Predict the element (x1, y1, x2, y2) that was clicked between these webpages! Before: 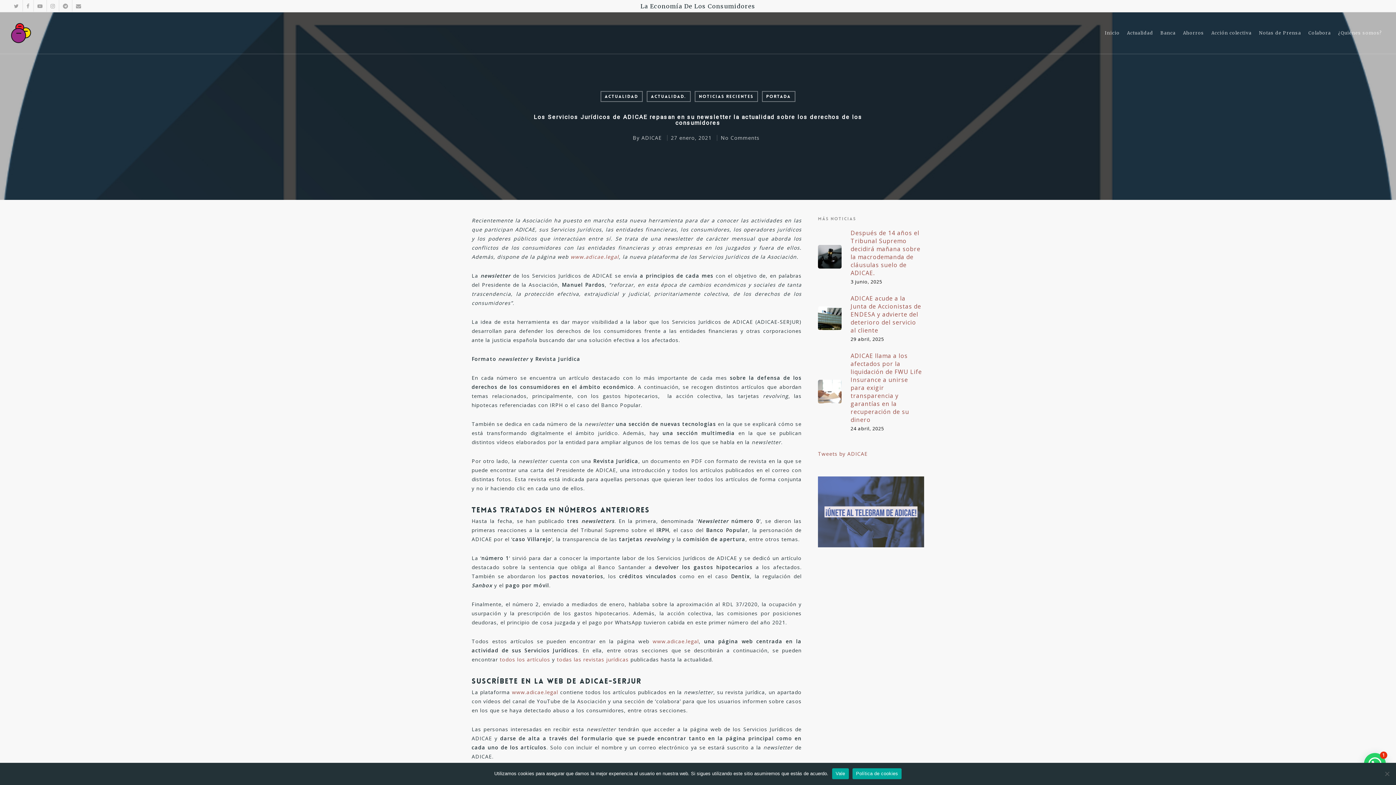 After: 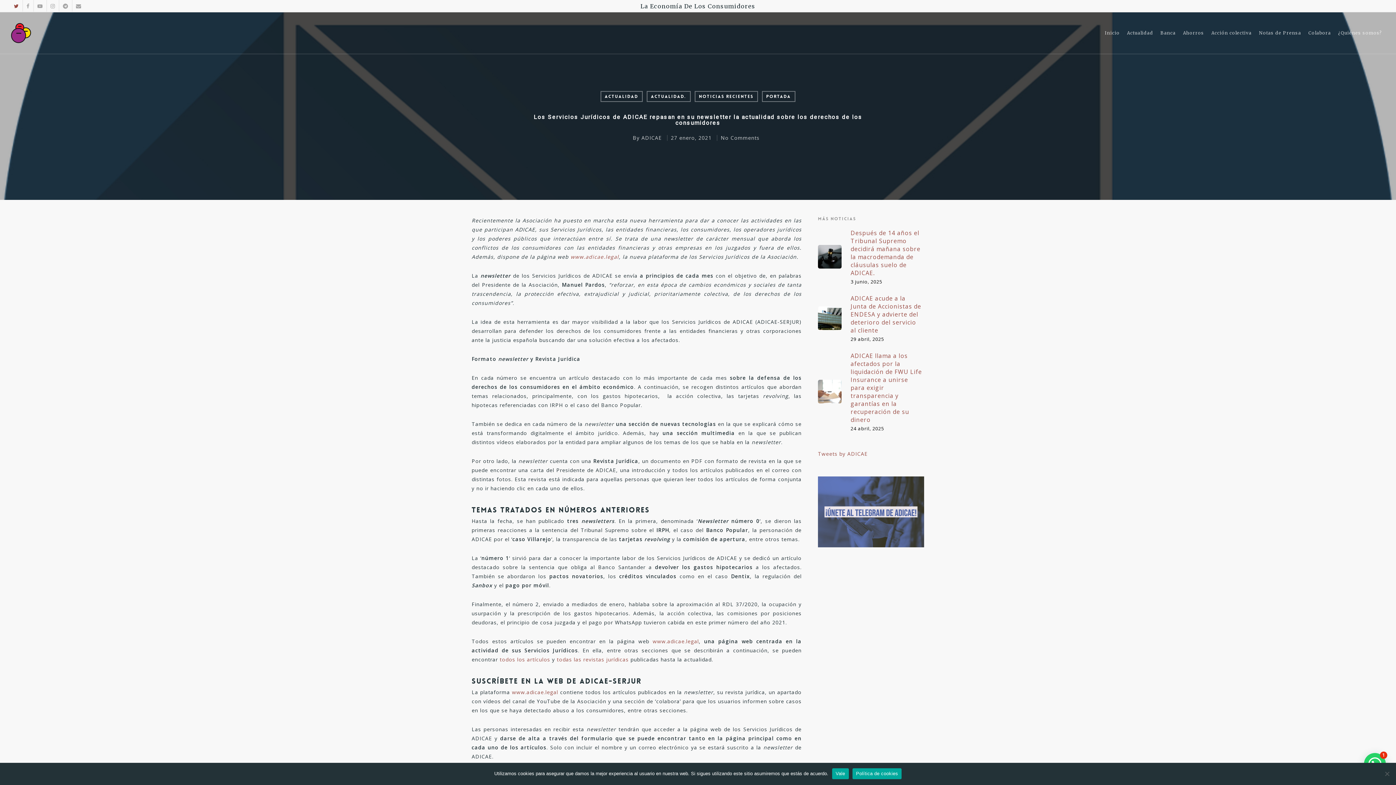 Action: bbox: (10, 0, 22, 11)